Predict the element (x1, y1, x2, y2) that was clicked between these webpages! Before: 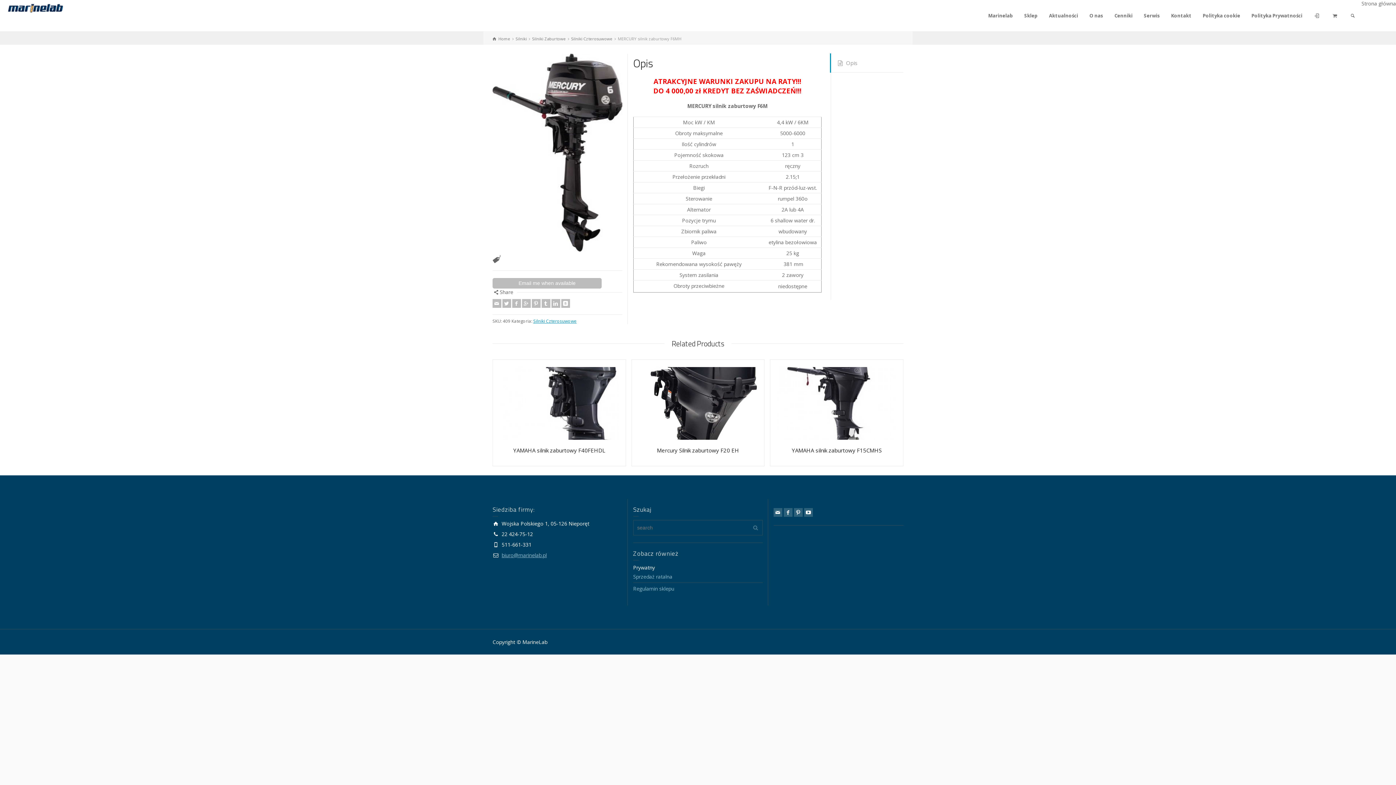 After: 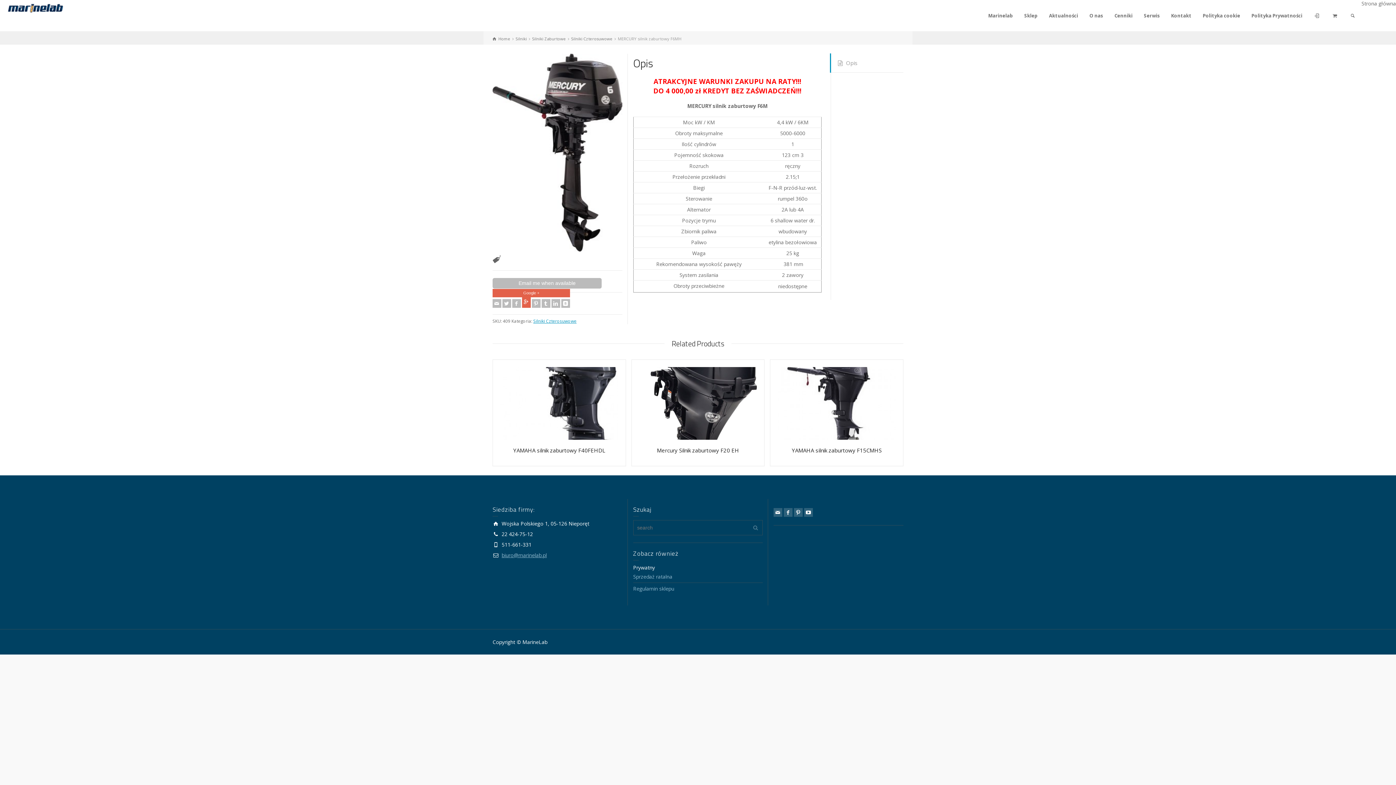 Action: label: Google + bbox: (522, 299, 530, 308)